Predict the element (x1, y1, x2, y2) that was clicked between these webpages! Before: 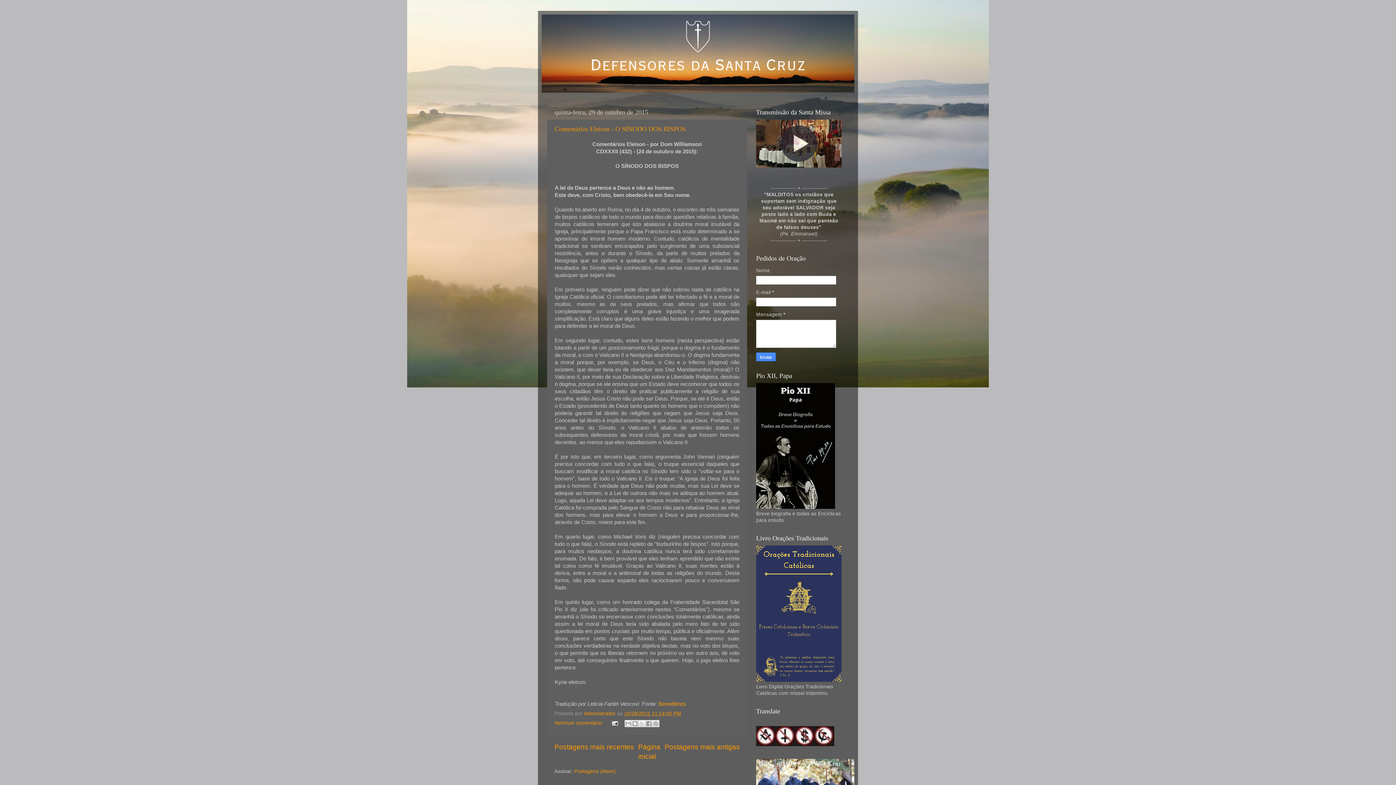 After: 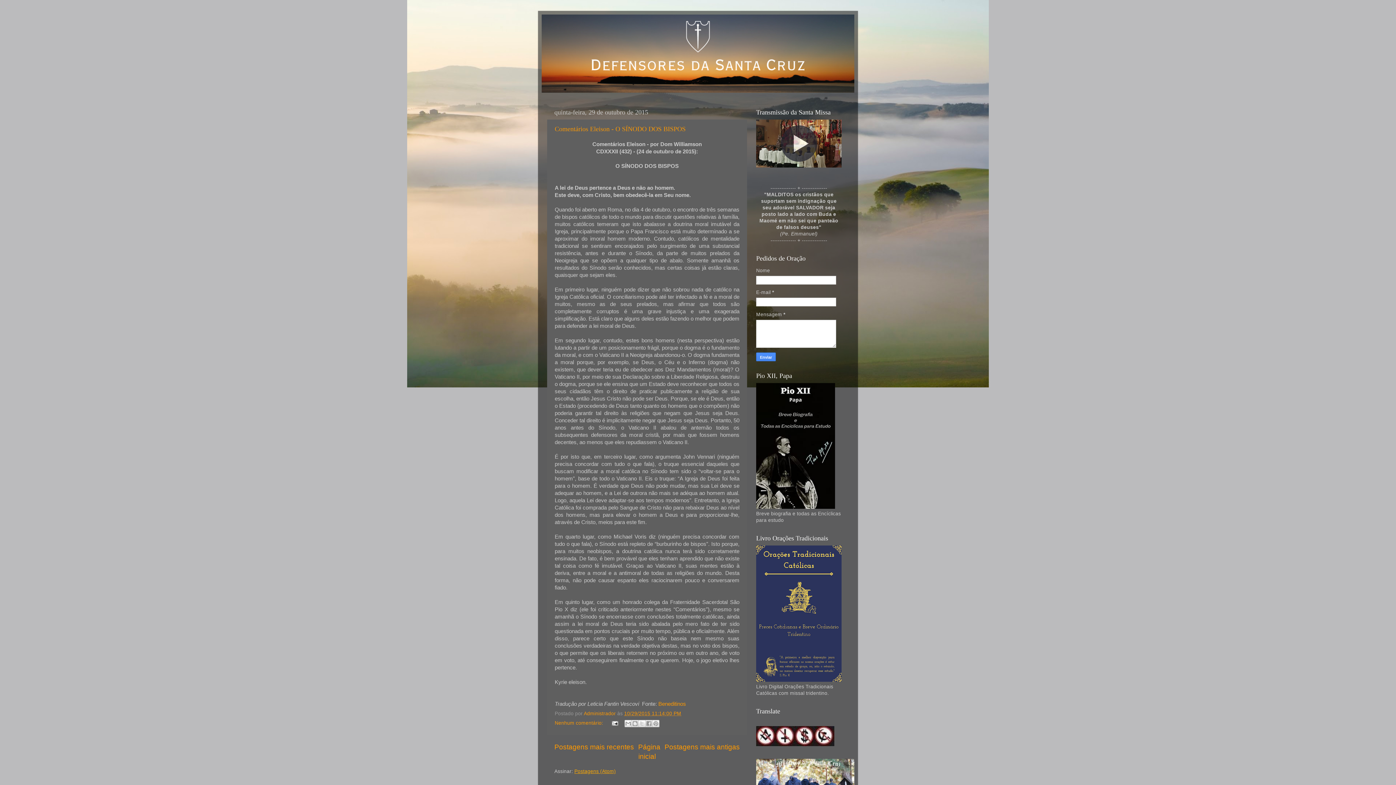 Action: bbox: (574, 769, 616, 774) label: Postagens (Atom)